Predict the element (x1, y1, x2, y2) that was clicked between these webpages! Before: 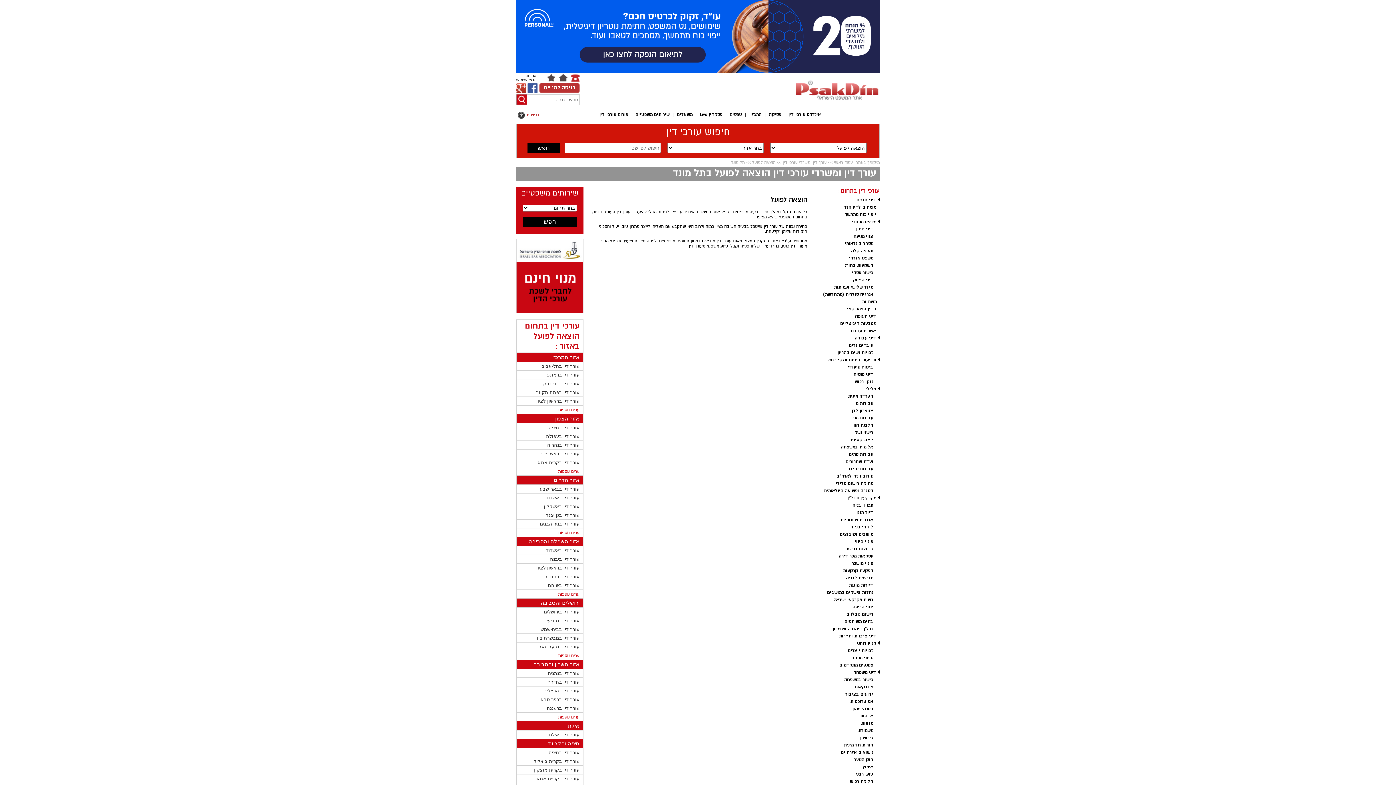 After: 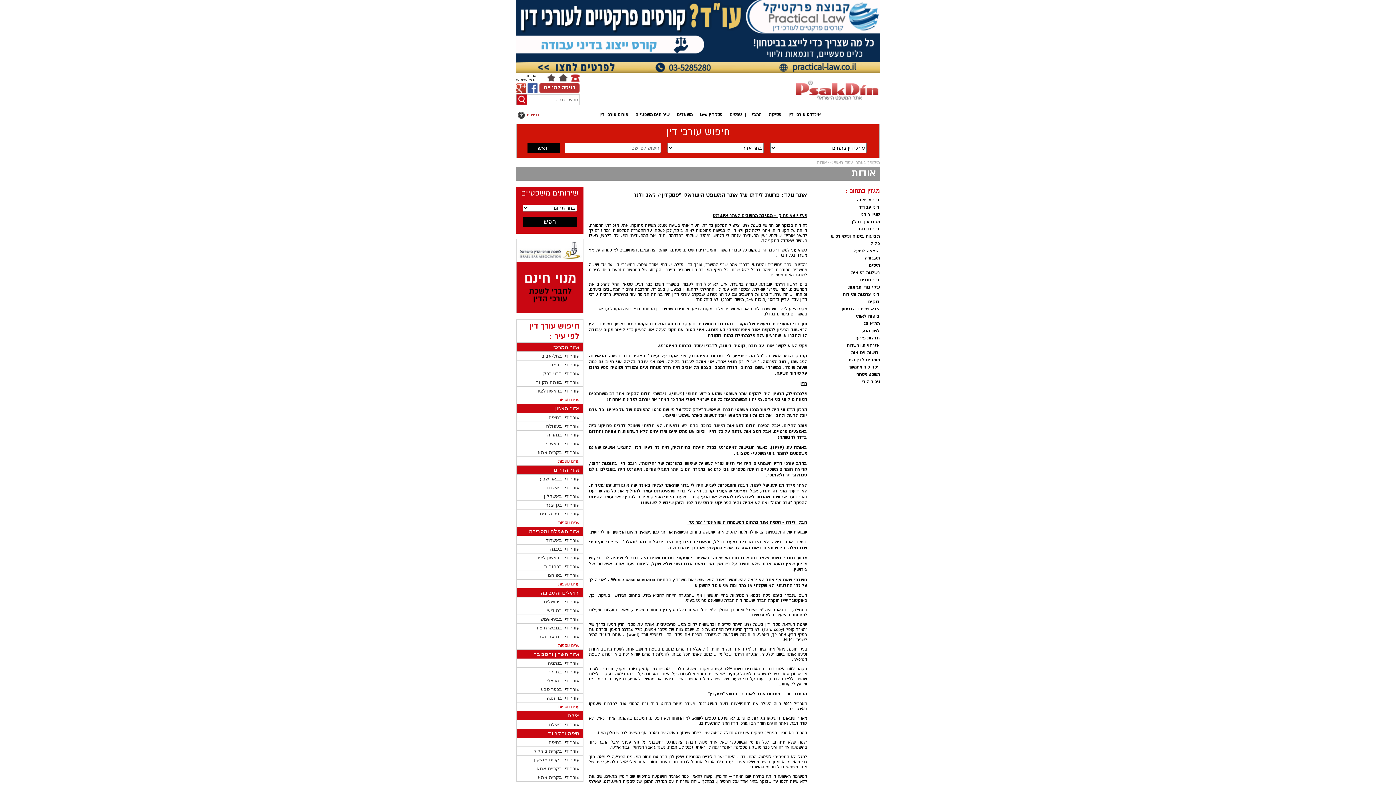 Action: label: אודות bbox: (526, 73, 537, 78)